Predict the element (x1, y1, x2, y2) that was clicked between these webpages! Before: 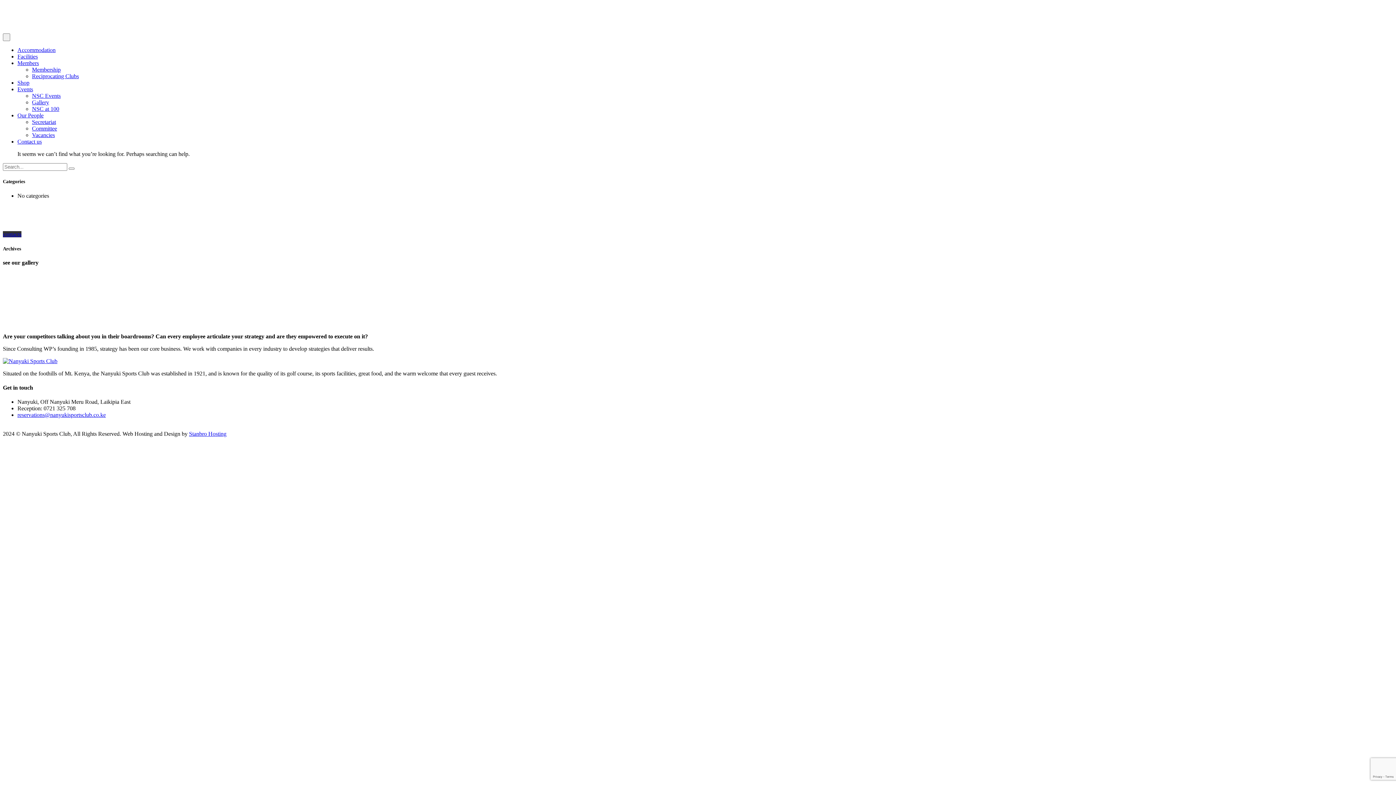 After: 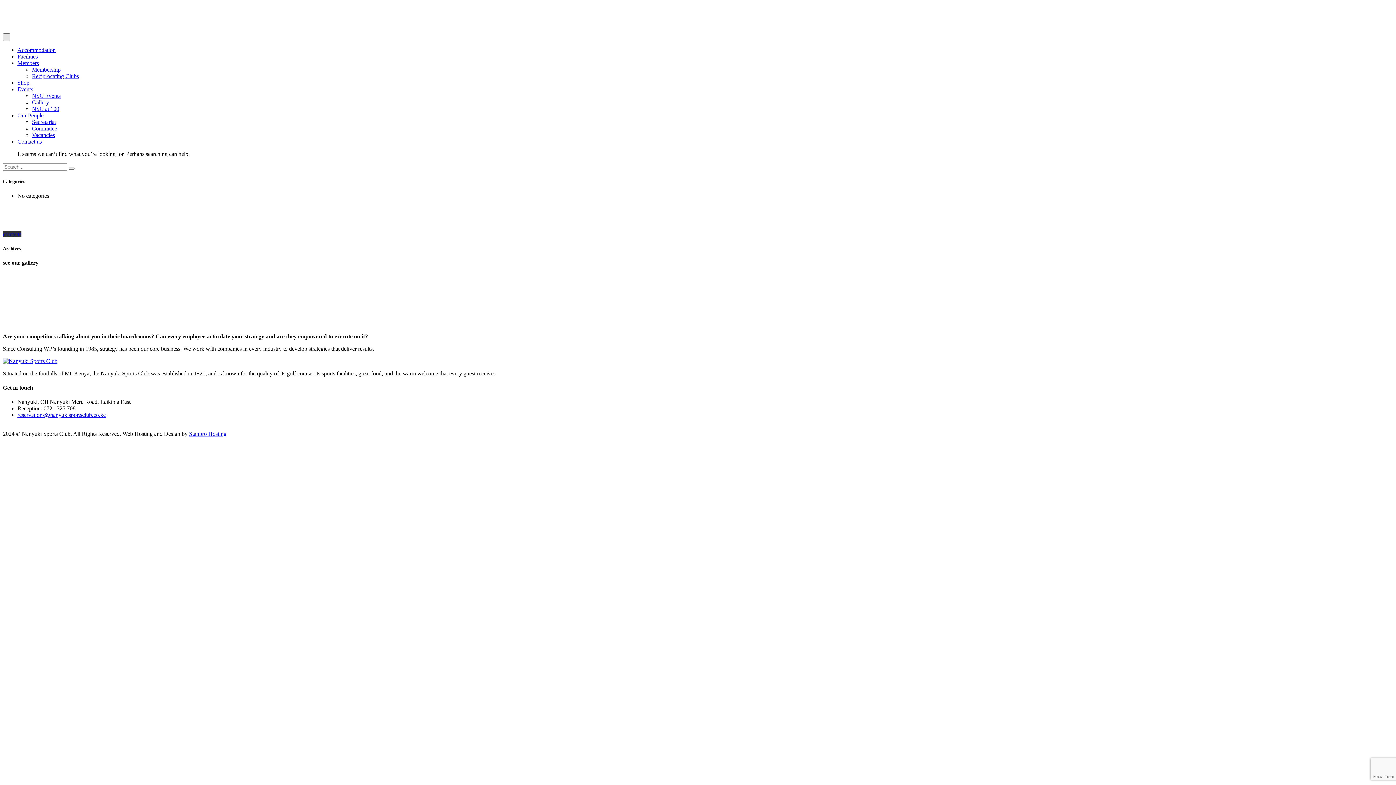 Action: label:   bbox: (2, 33, 10, 41)